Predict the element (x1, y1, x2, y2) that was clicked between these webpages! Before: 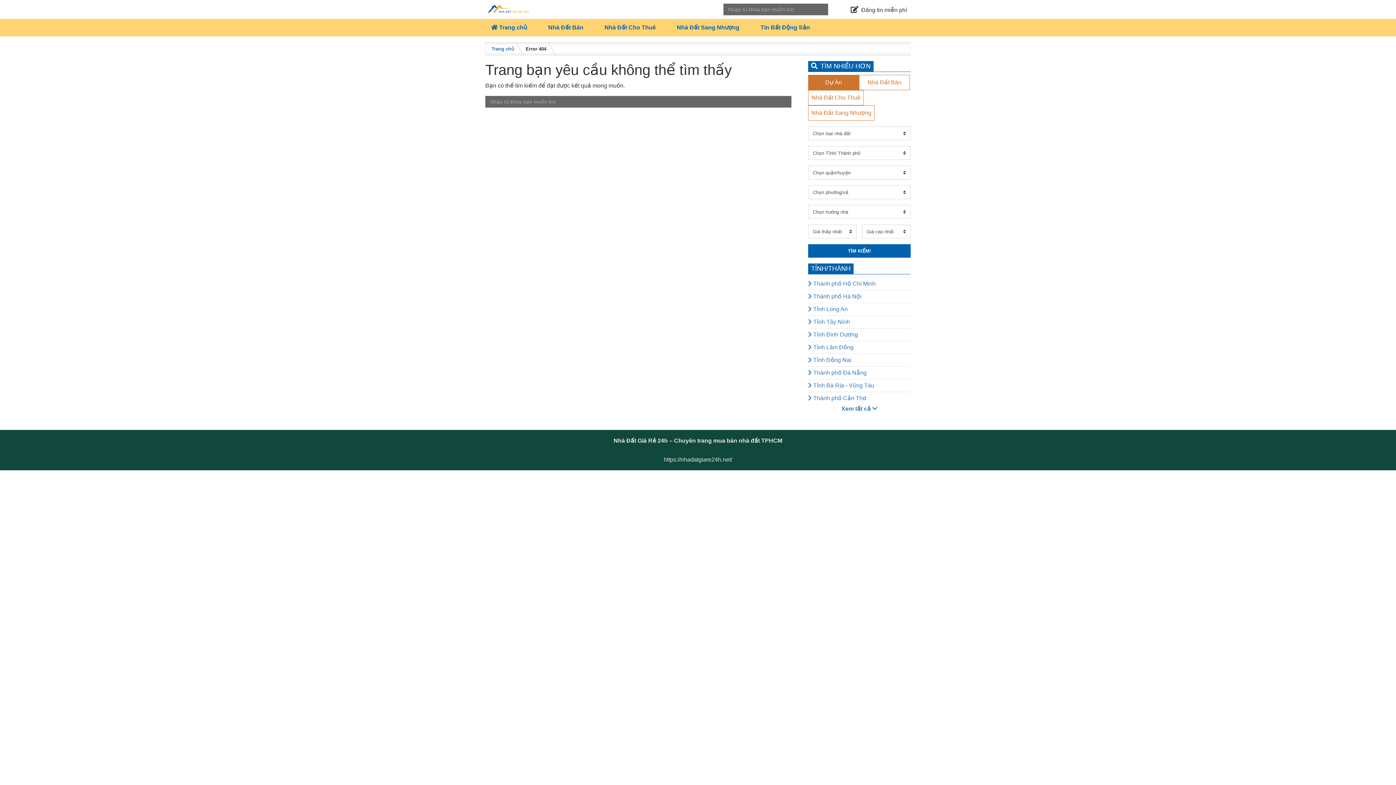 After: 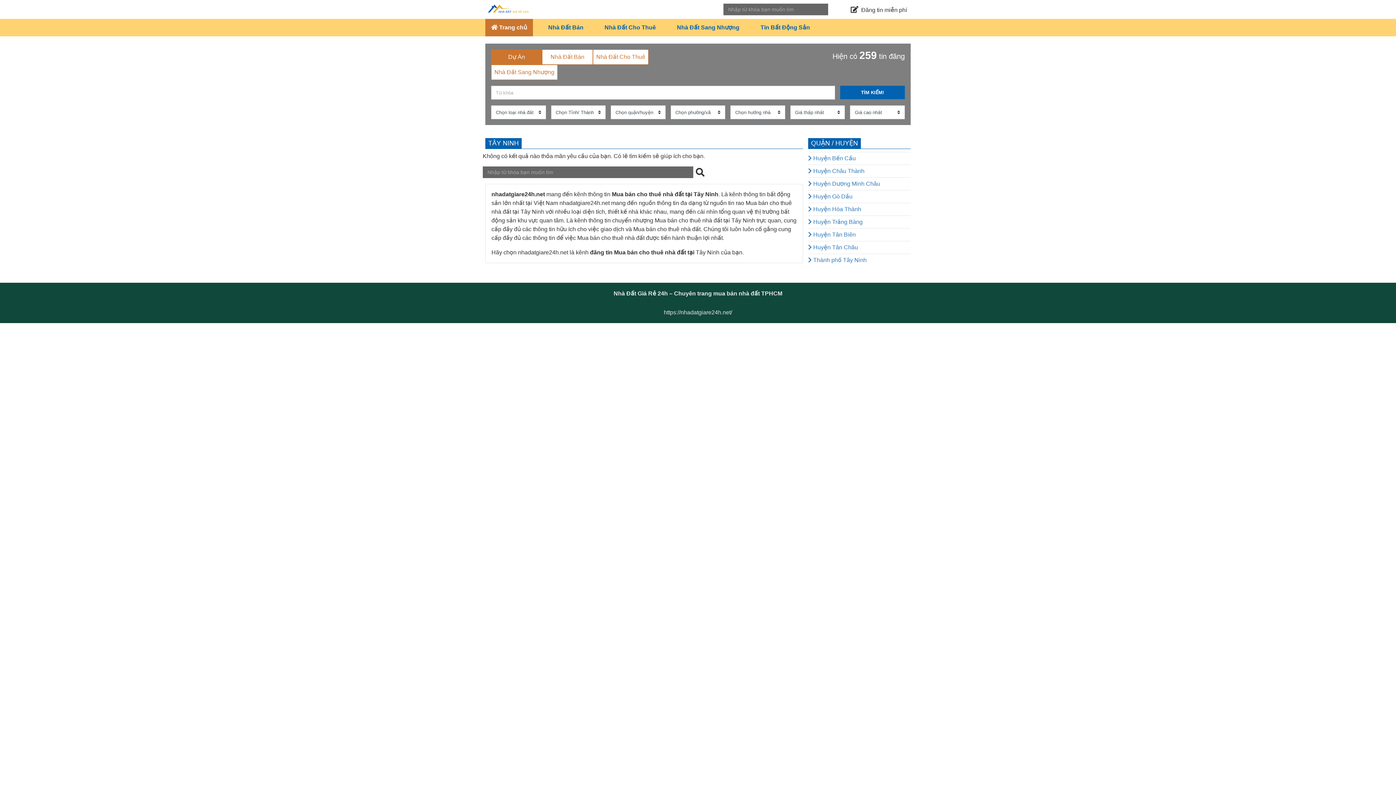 Action: label:  Tỉnh Tây Ninh bbox: (808, 318, 850, 325)